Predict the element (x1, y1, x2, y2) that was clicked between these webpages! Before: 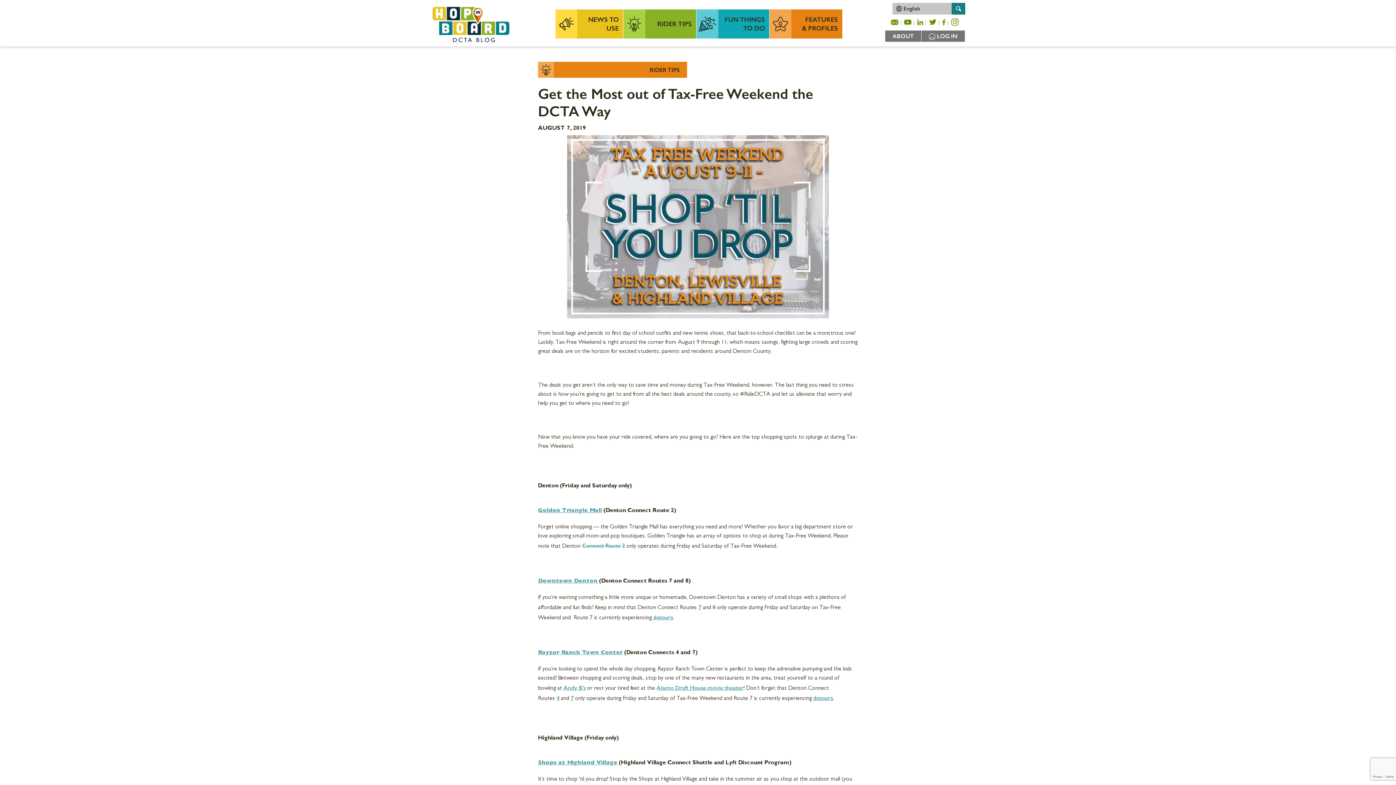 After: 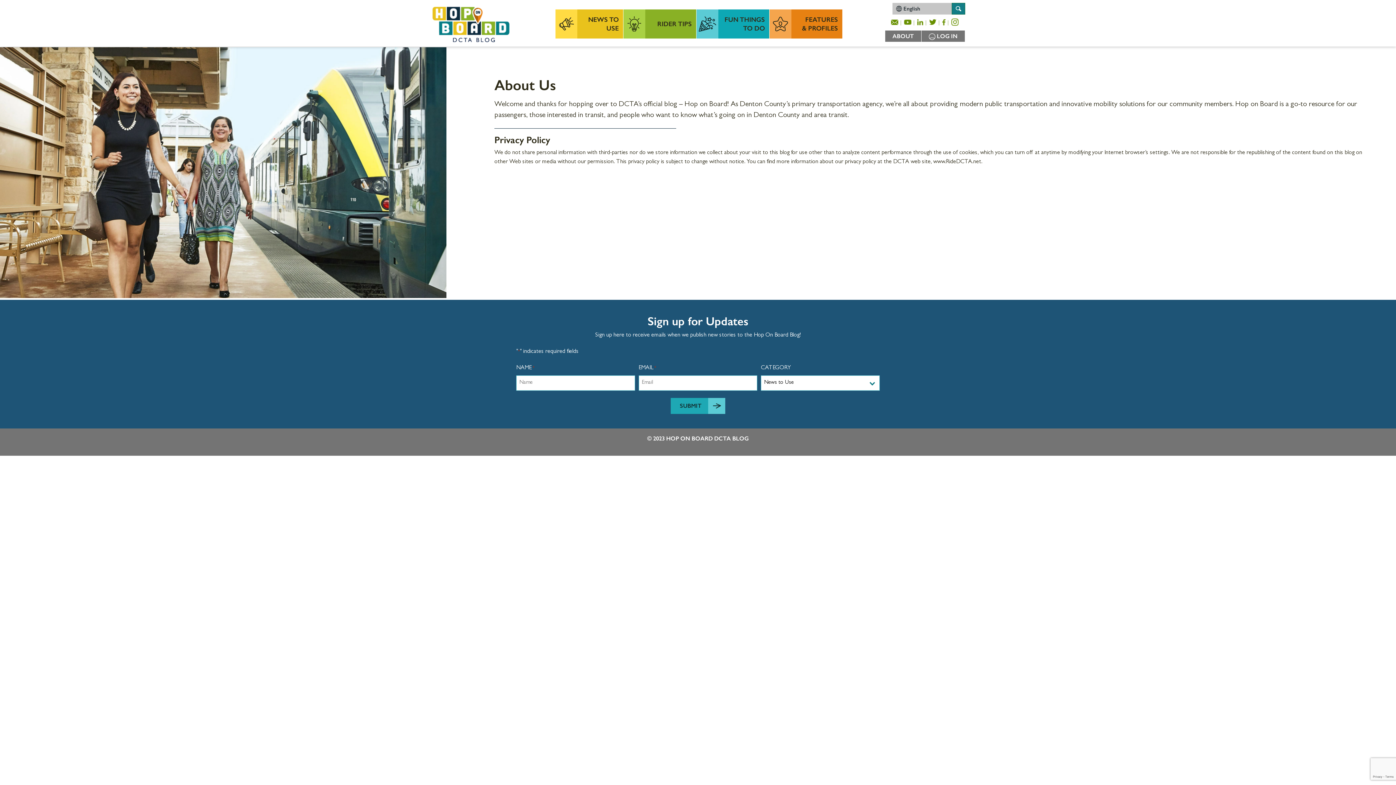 Action: bbox: (885, 30, 921, 41) label: ABOUT